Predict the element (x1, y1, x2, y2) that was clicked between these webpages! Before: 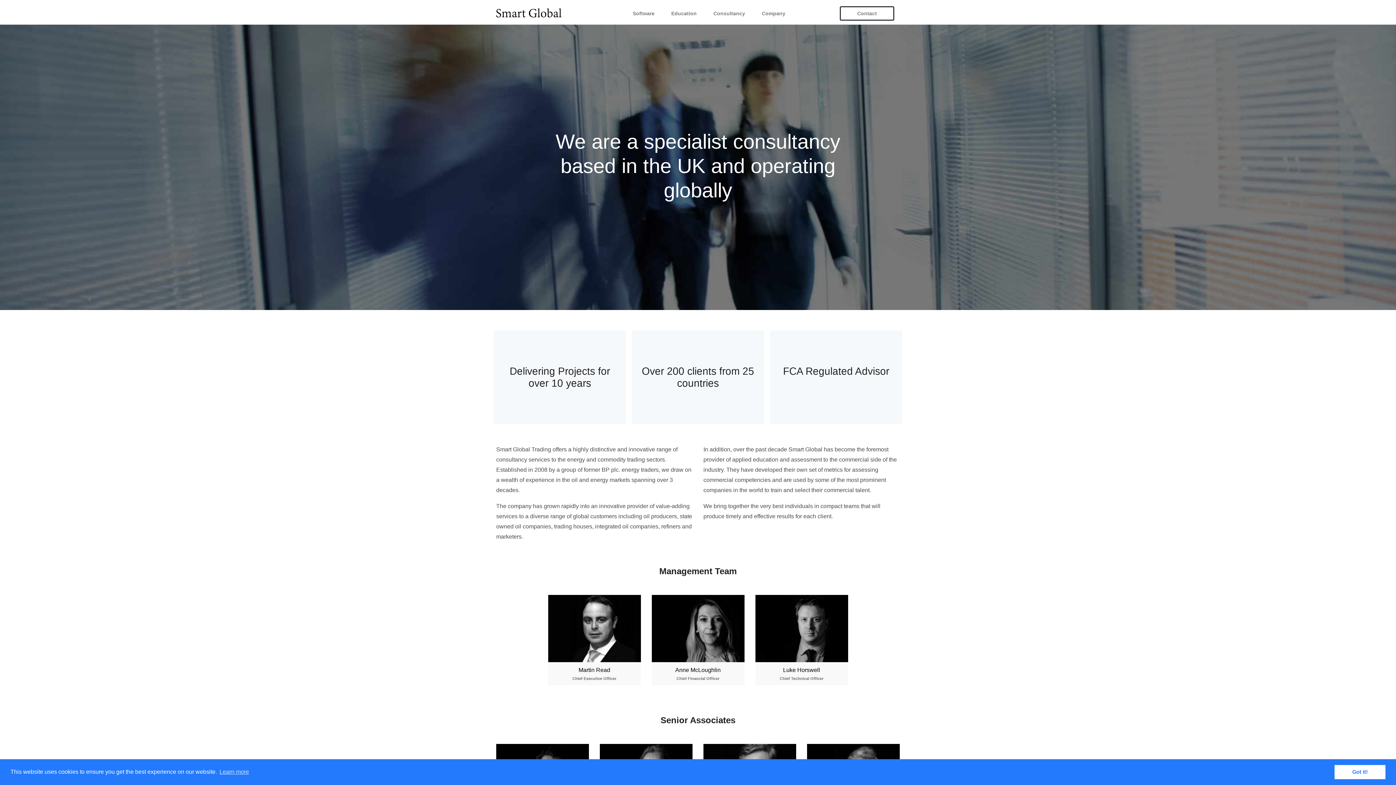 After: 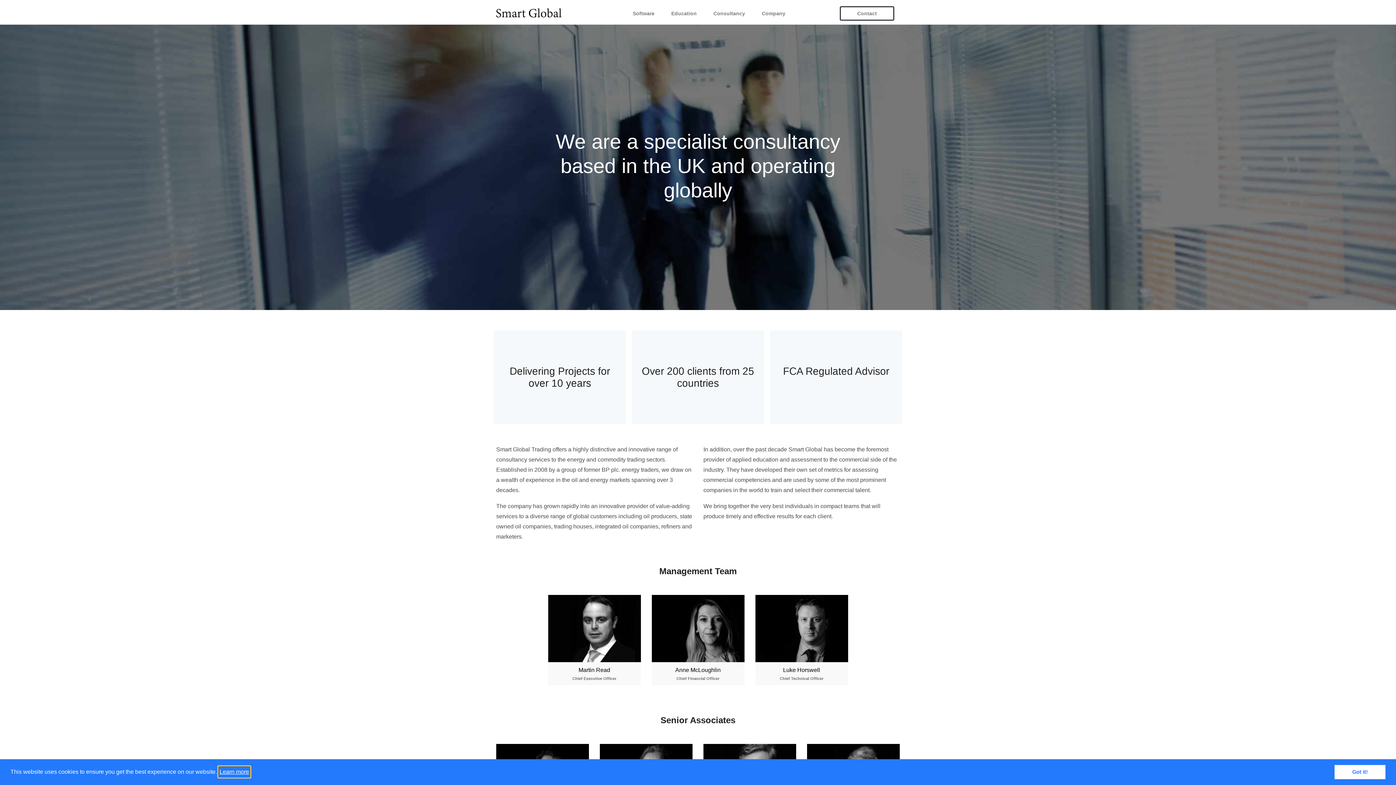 Action: label: learn more about cookies bbox: (218, 766, 250, 777)